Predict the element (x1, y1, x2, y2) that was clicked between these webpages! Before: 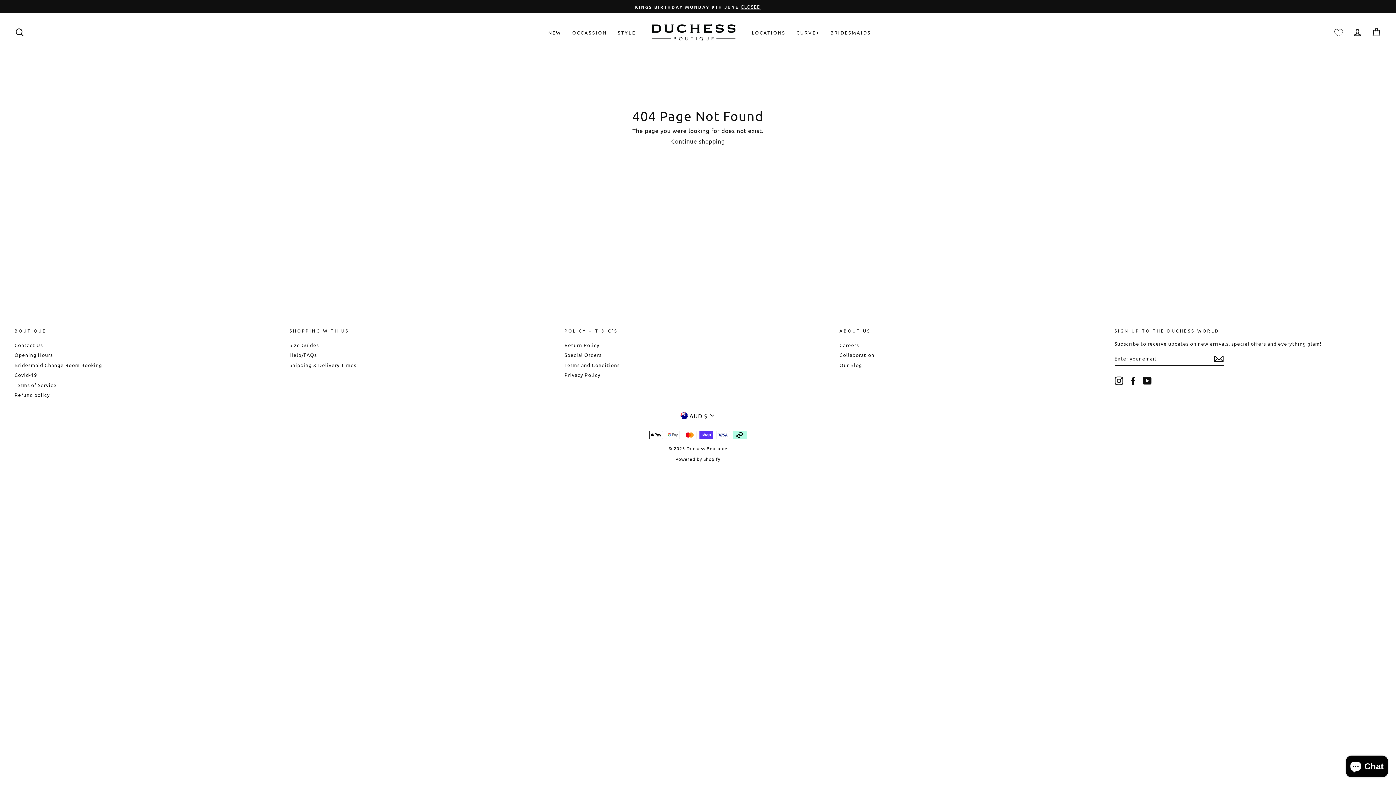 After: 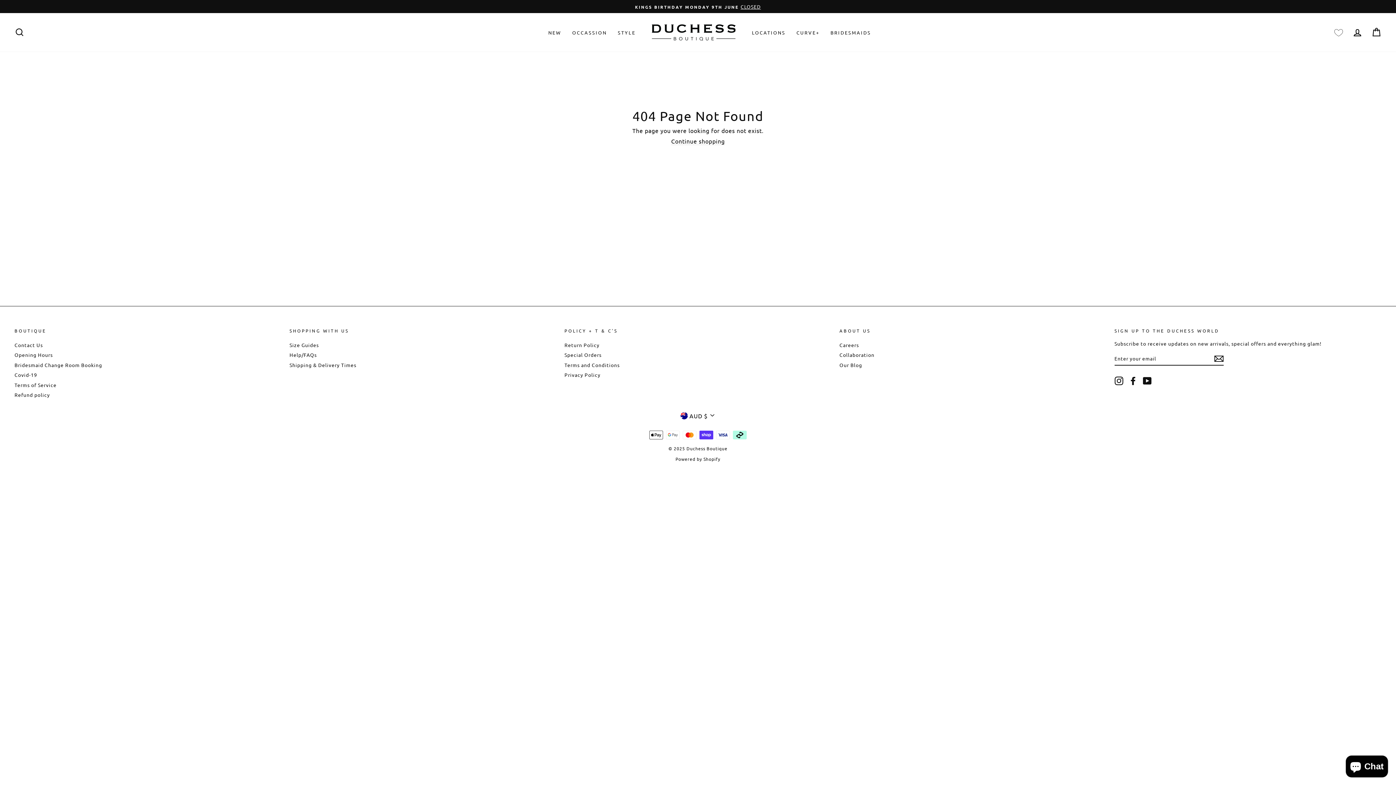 Action: bbox: (1128, 376, 1137, 385) label: Facebook